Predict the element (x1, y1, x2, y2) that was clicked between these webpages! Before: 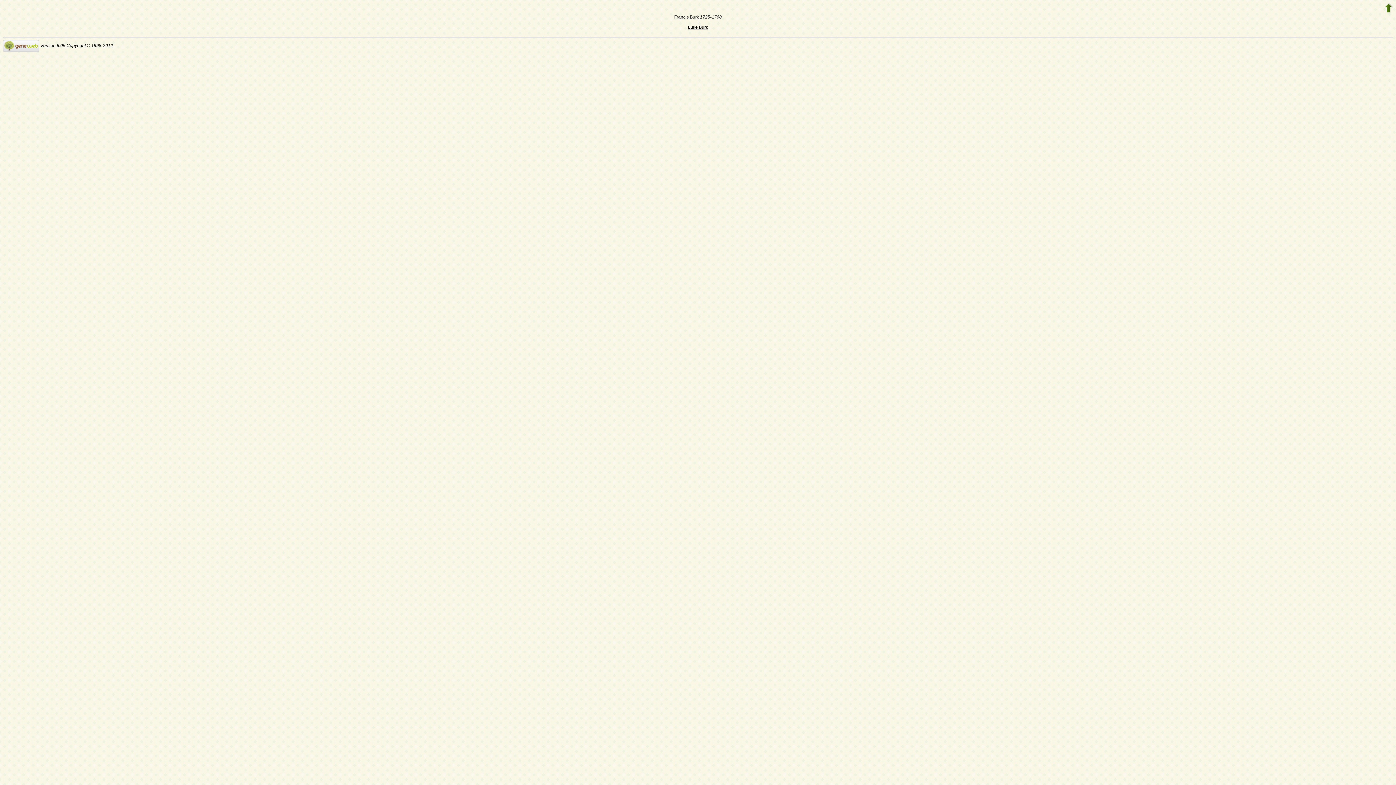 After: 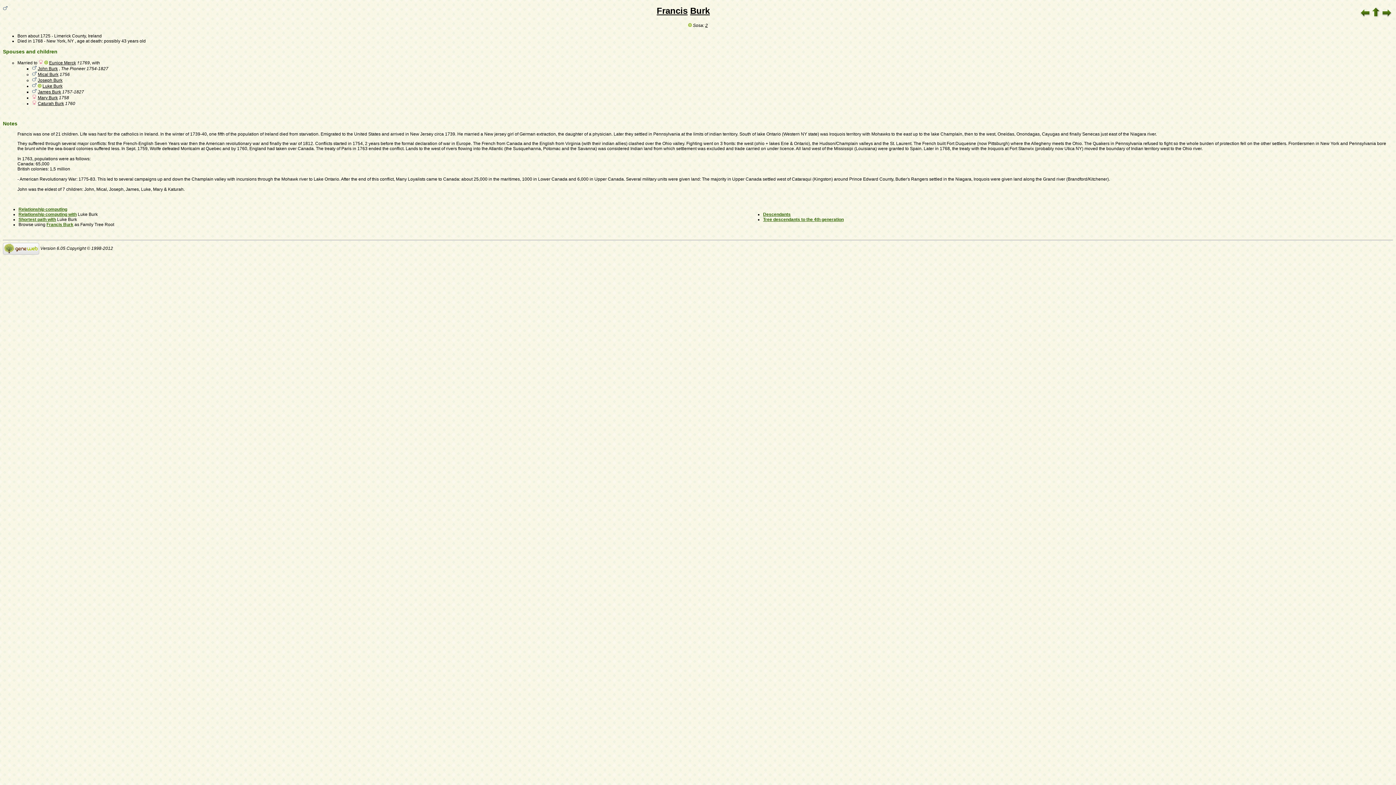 Action: bbox: (674, 14, 699, 19) label: Francis Burk